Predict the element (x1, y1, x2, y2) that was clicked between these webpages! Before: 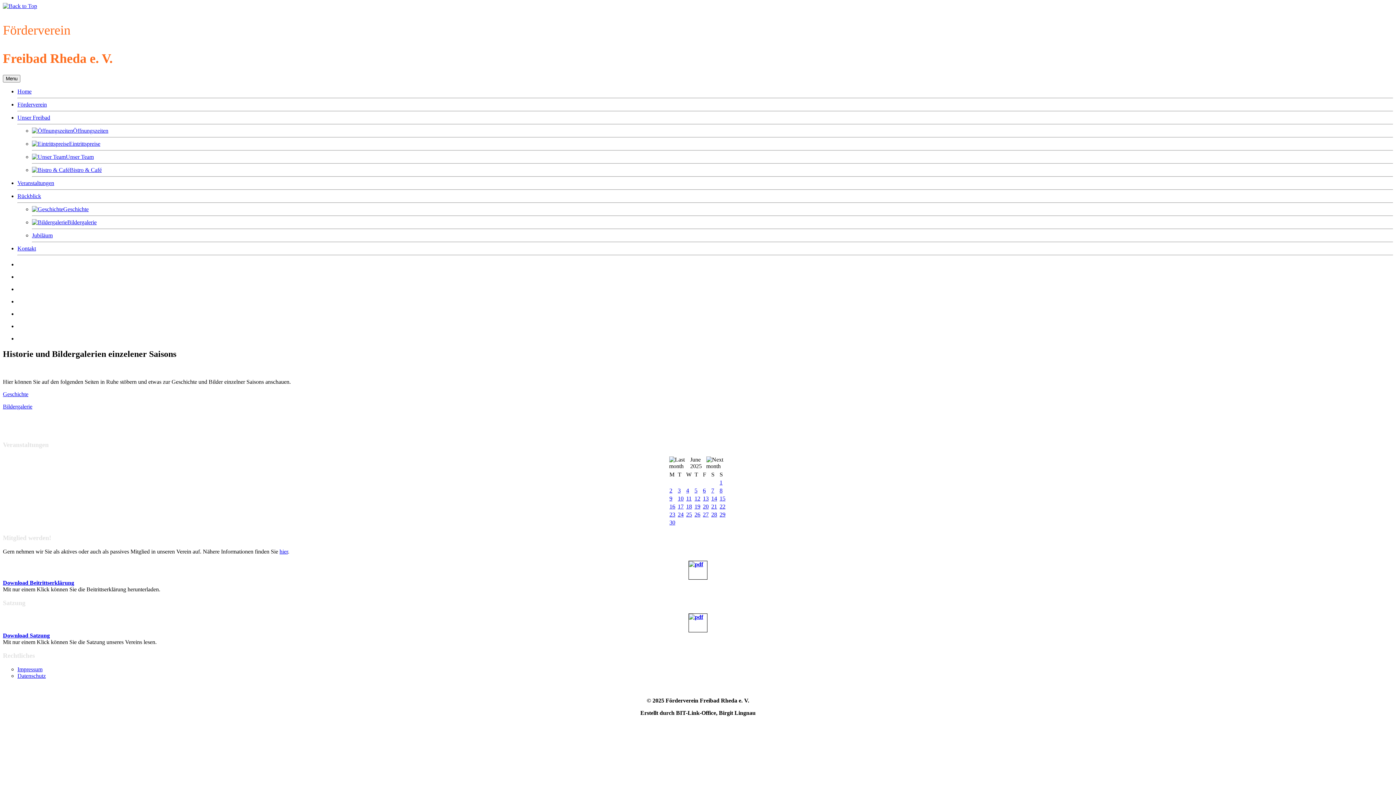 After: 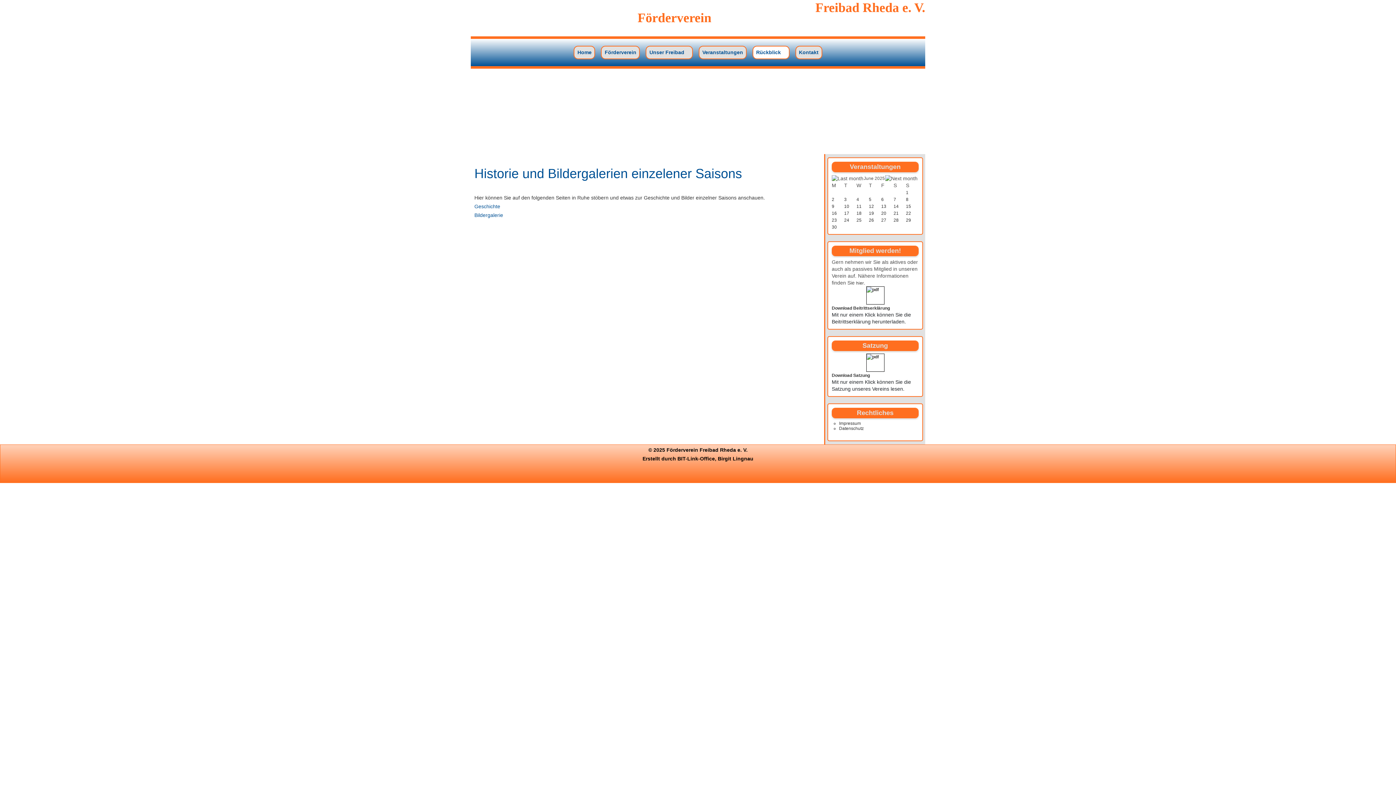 Action: bbox: (17, 193, 41, 199) label: Rückblick